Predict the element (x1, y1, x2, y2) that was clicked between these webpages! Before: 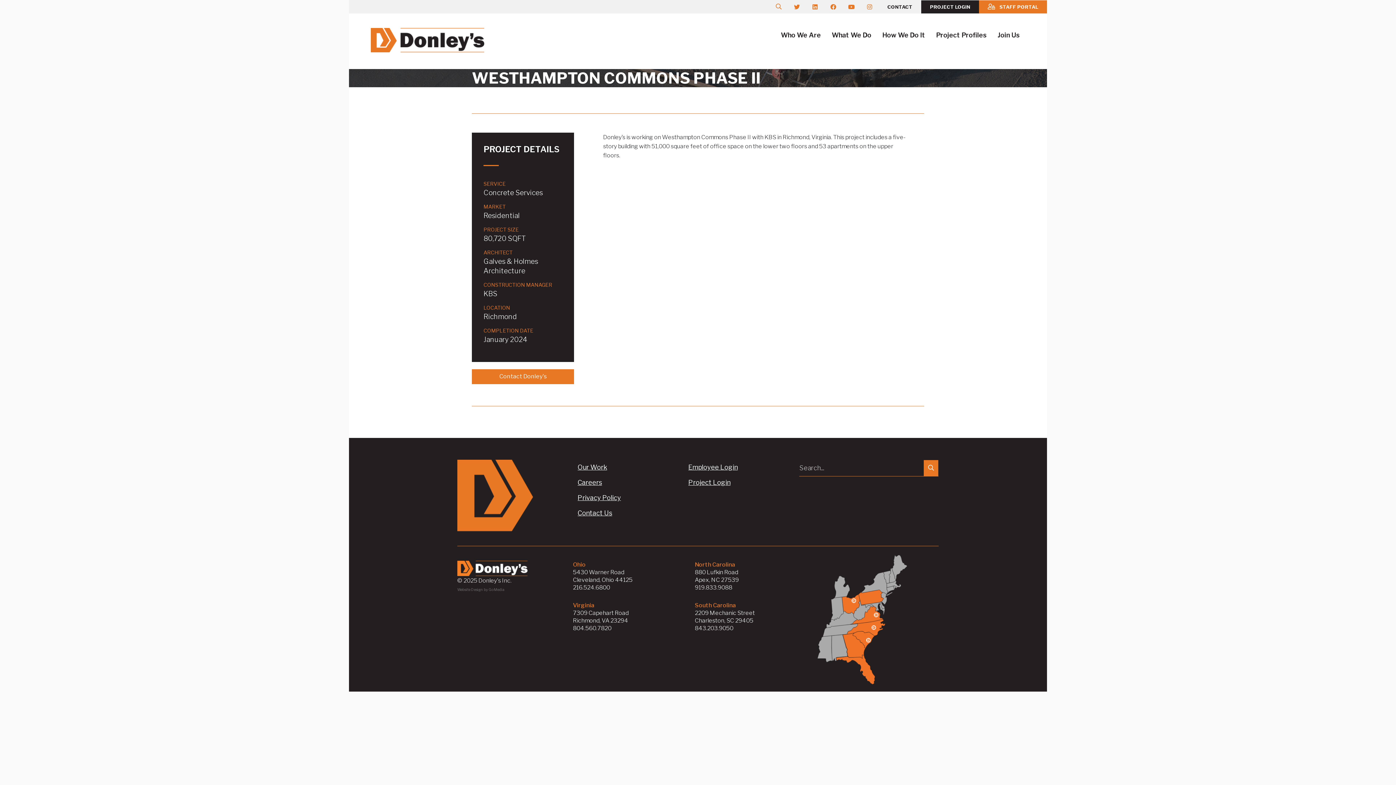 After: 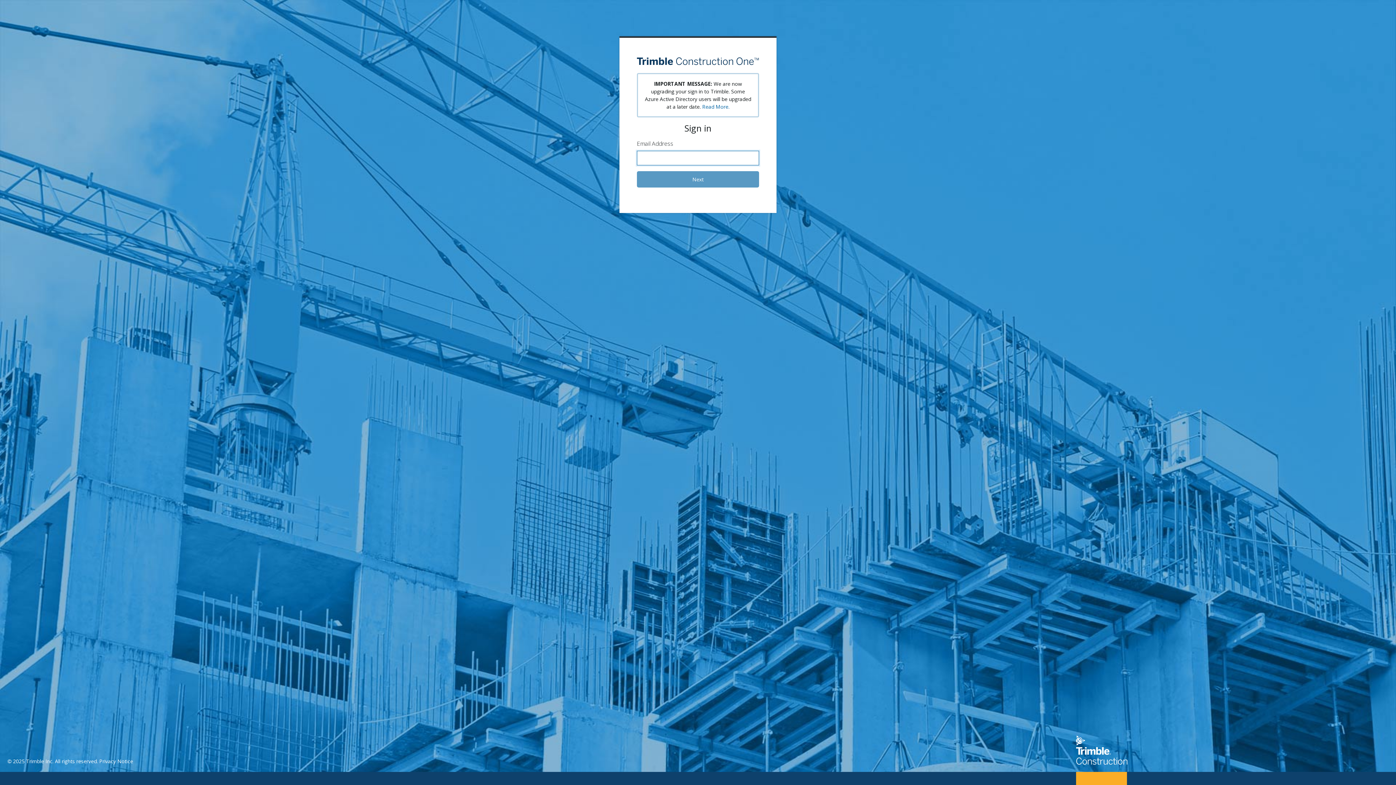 Action: bbox: (688, 475, 791, 490) label: Project Login